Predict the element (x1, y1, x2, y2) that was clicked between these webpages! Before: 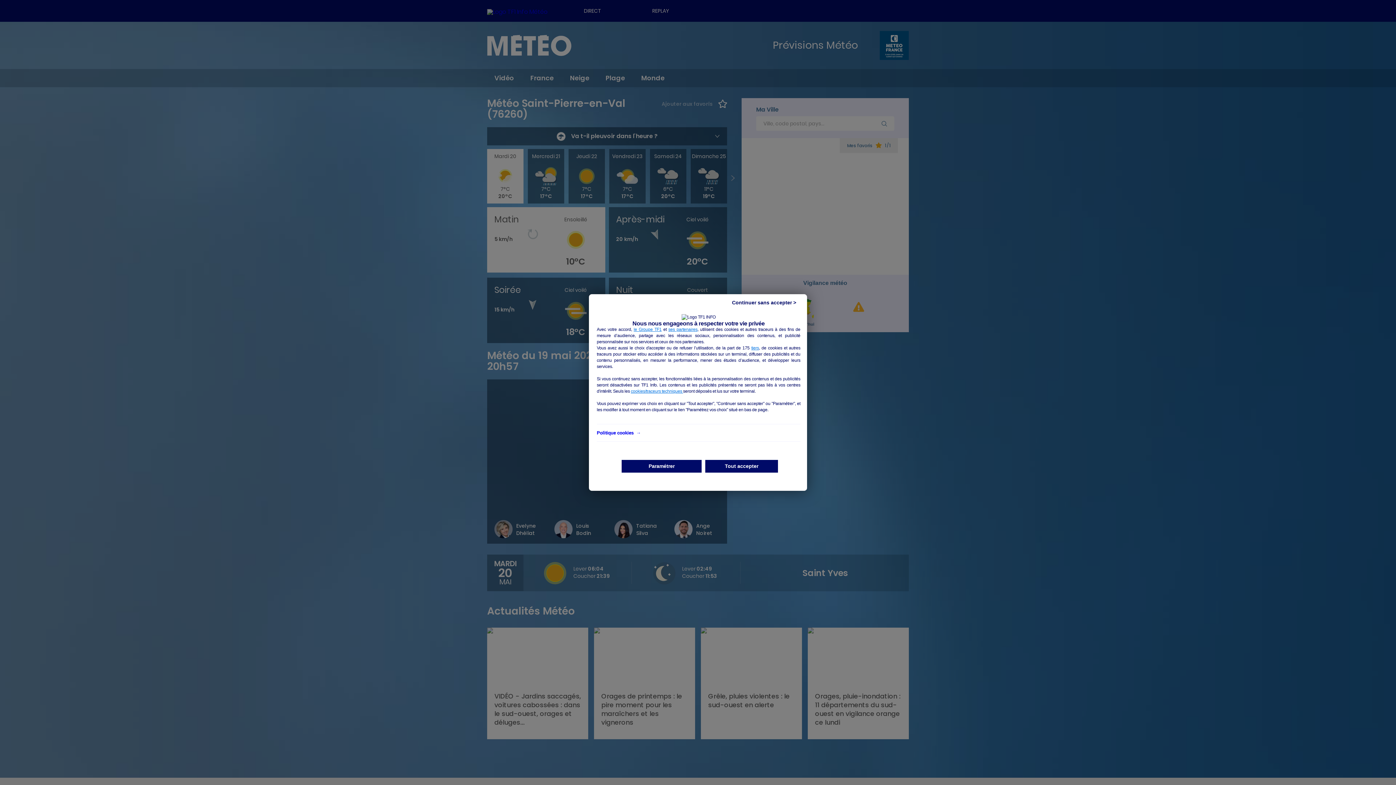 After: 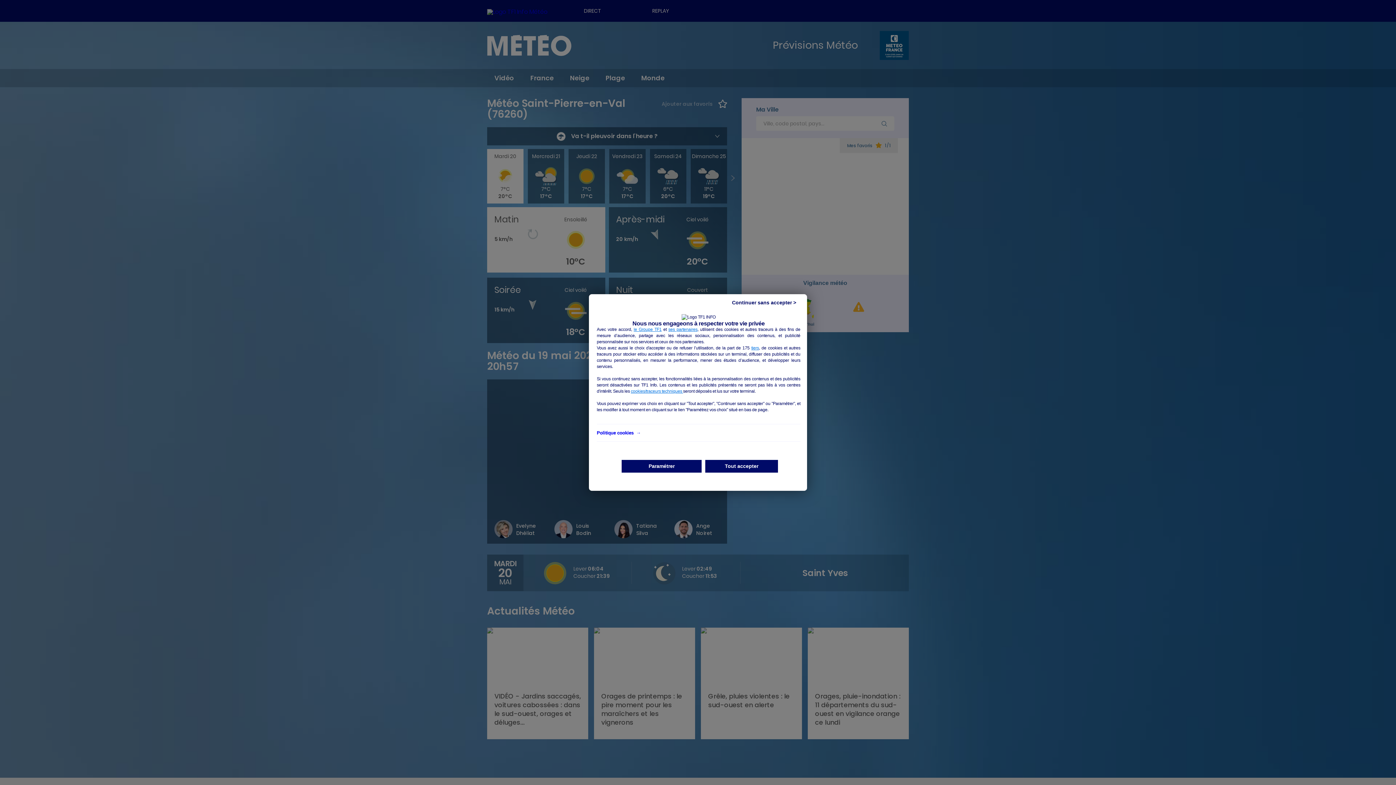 Action: label: cookies/traceurs techniques  bbox: (630, 388, 683, 394)